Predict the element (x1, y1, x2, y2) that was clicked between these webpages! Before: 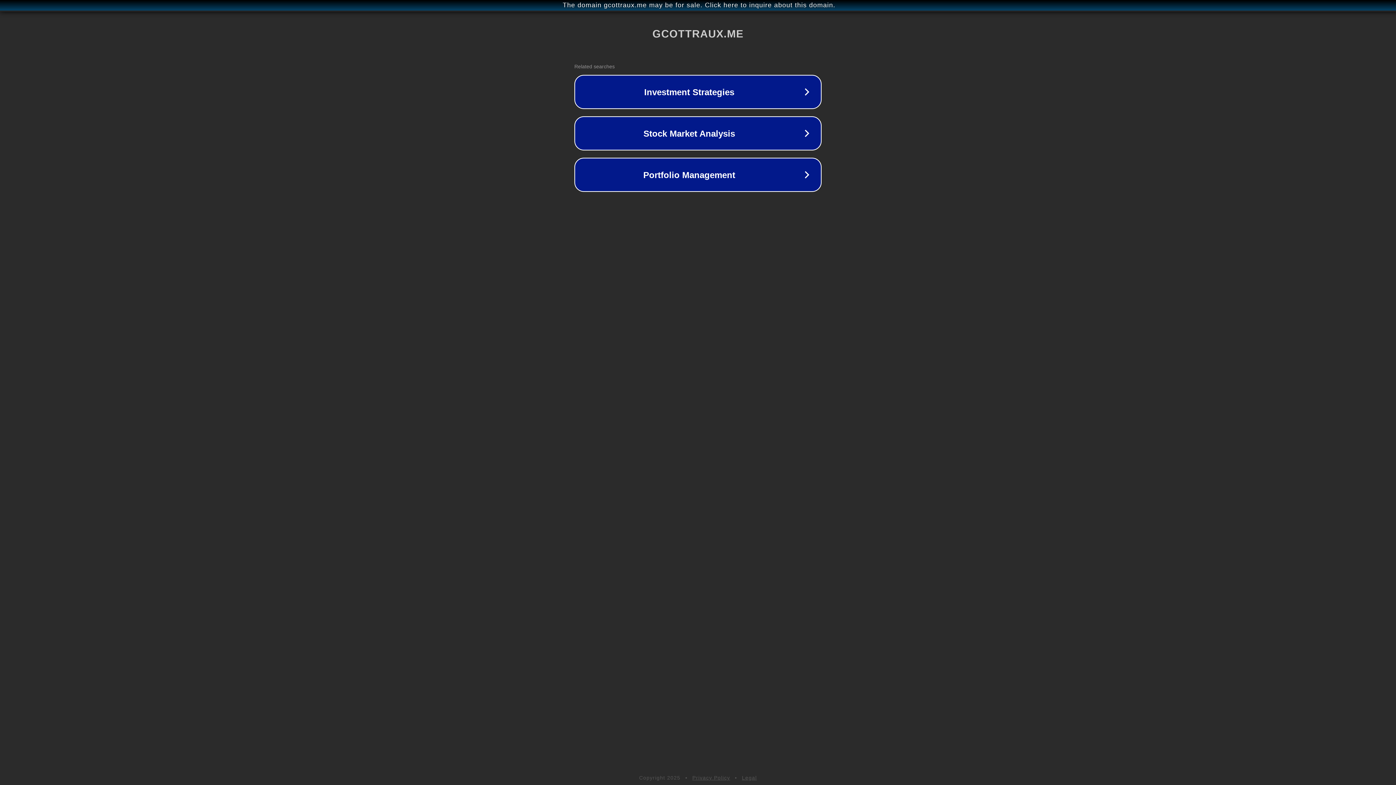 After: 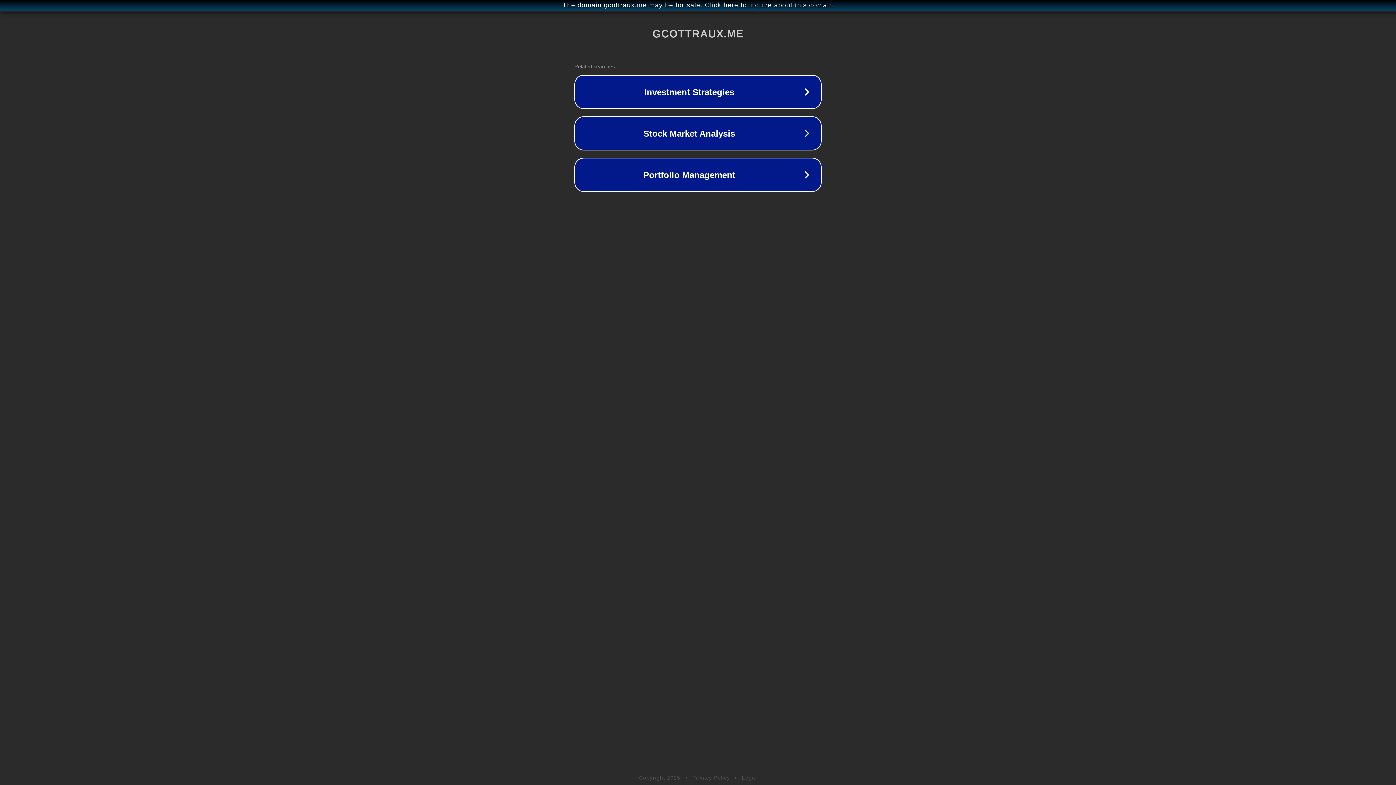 Action: bbox: (692, 775, 730, 781) label: Privacy Policy